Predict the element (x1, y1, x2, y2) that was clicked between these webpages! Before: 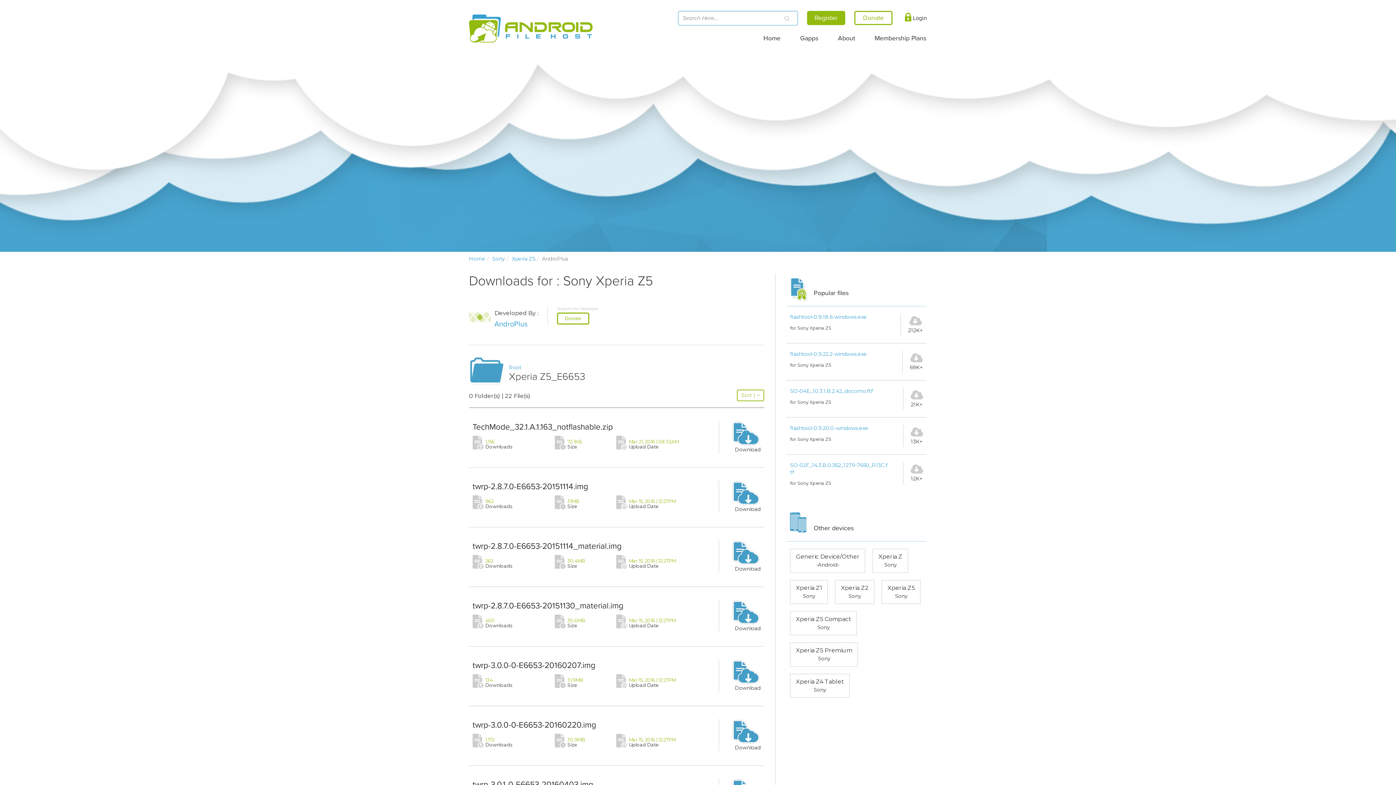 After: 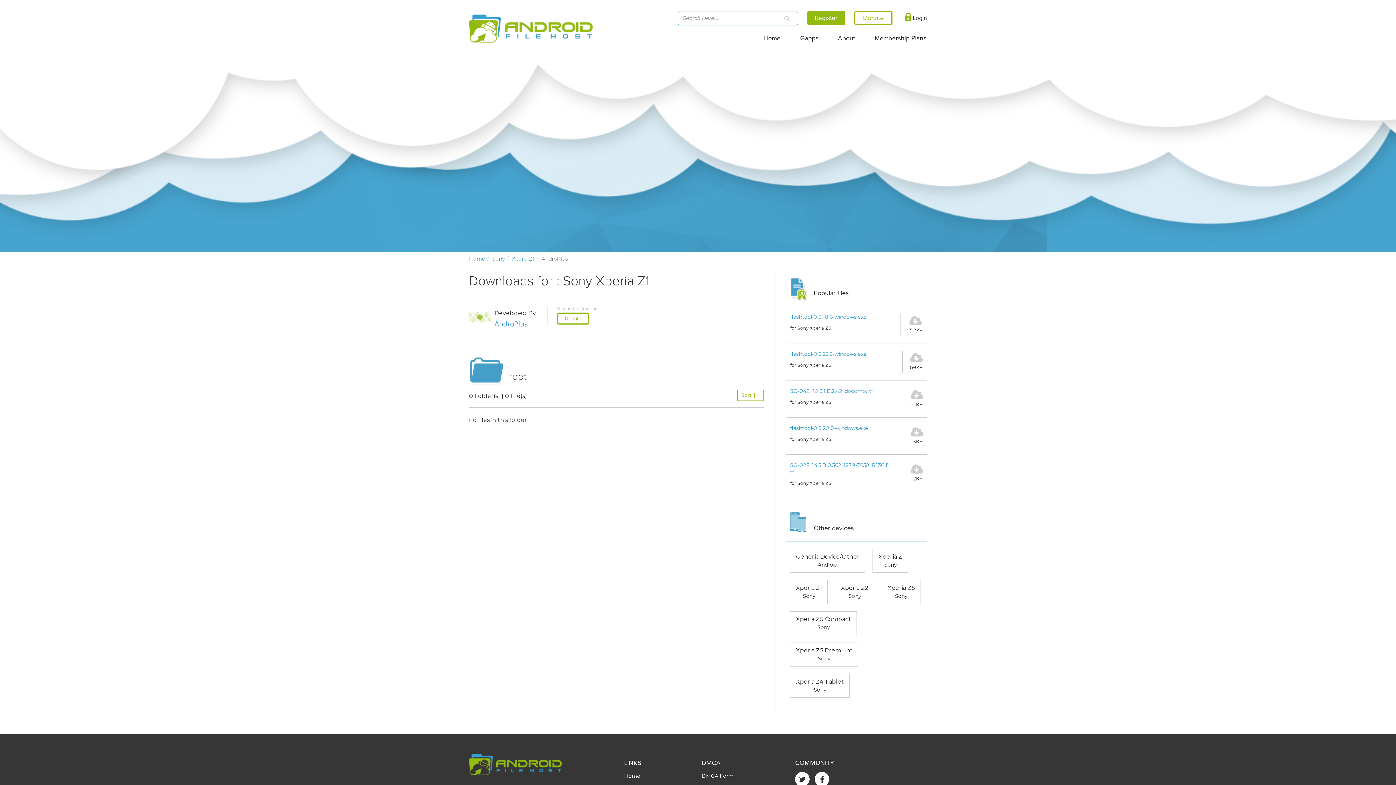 Action: bbox: (790, 580, 828, 604) label: Xperia Z1
Sony